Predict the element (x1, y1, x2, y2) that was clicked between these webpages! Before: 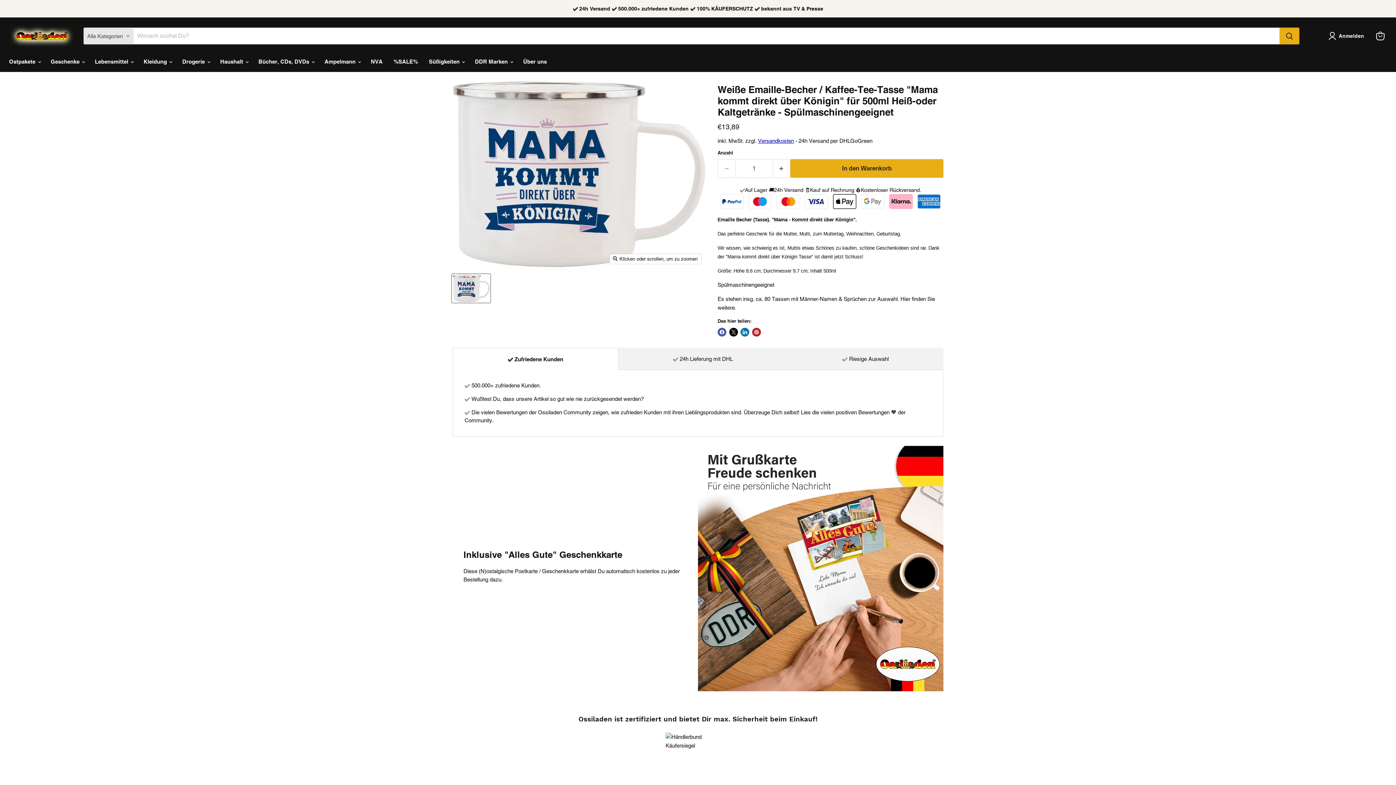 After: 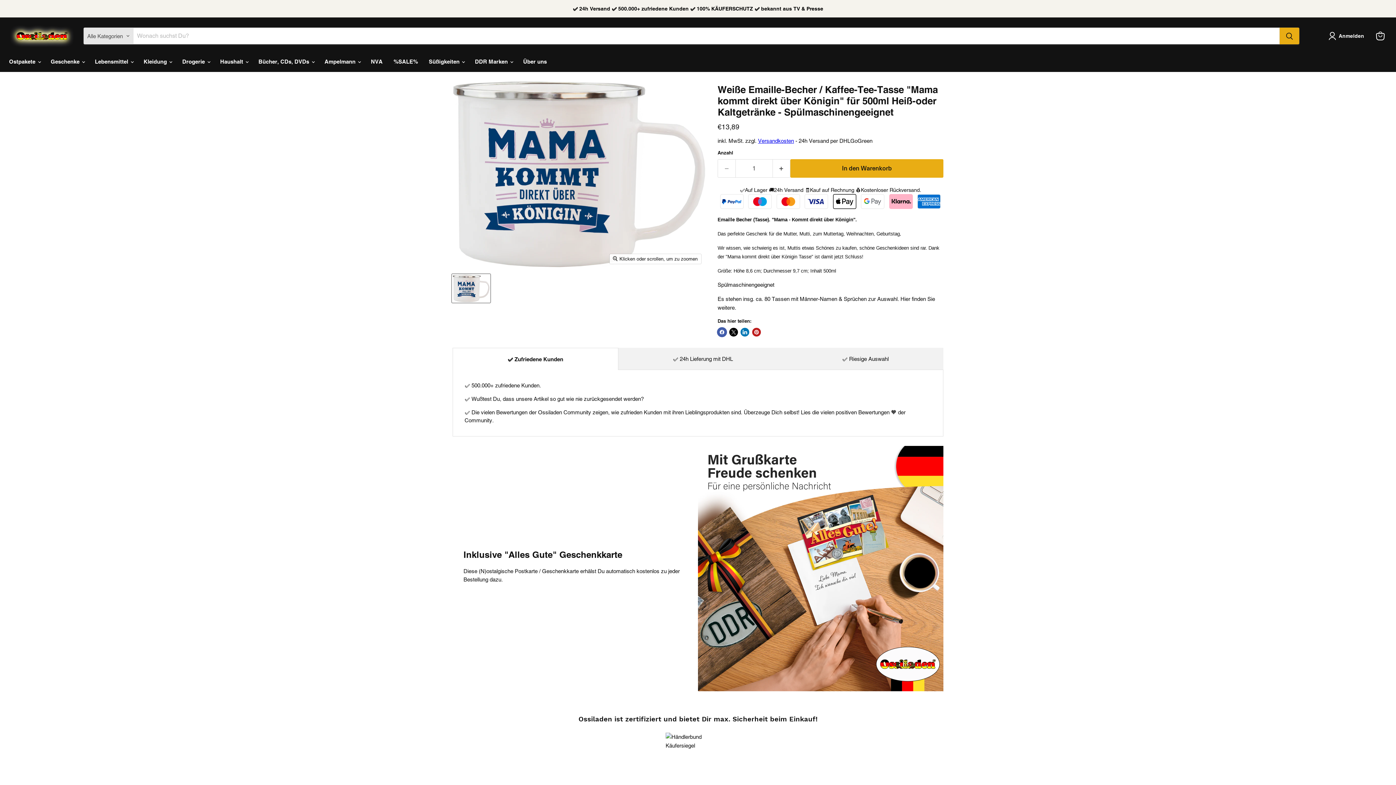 Action: bbox: (717, 328, 726, 336) label: Auf Facebook teilen